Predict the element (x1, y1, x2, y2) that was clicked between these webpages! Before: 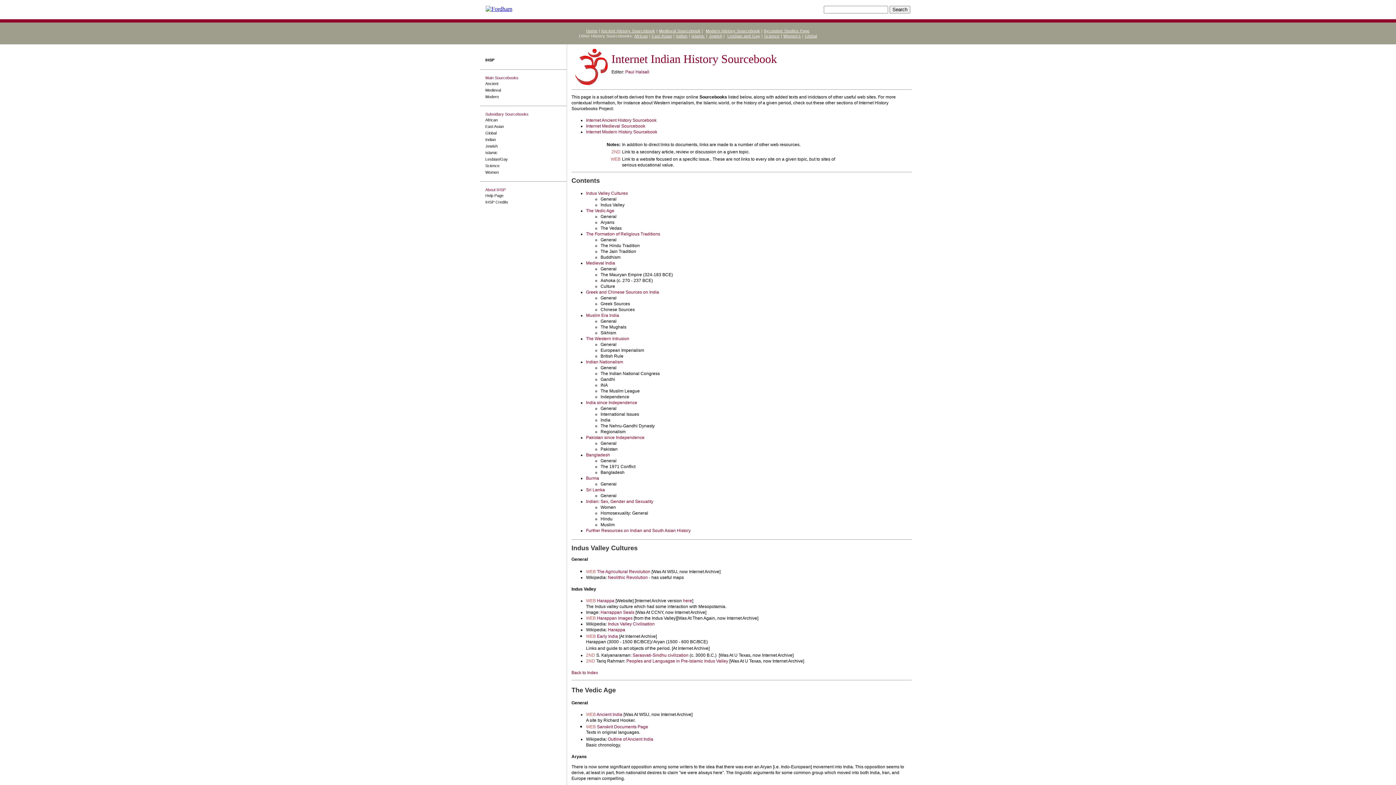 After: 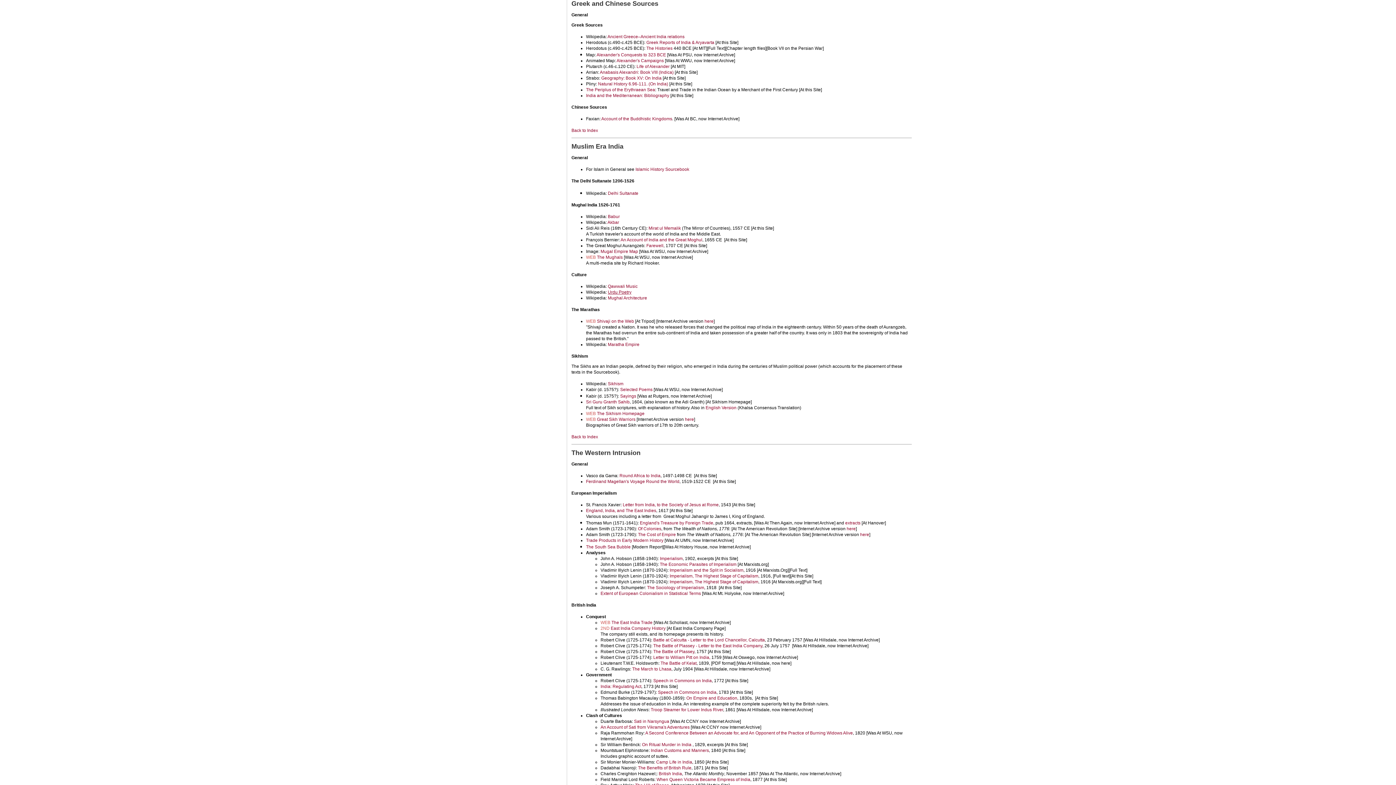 Action: label: Greek and Chinese Sources on India bbox: (586, 289, 659, 294)